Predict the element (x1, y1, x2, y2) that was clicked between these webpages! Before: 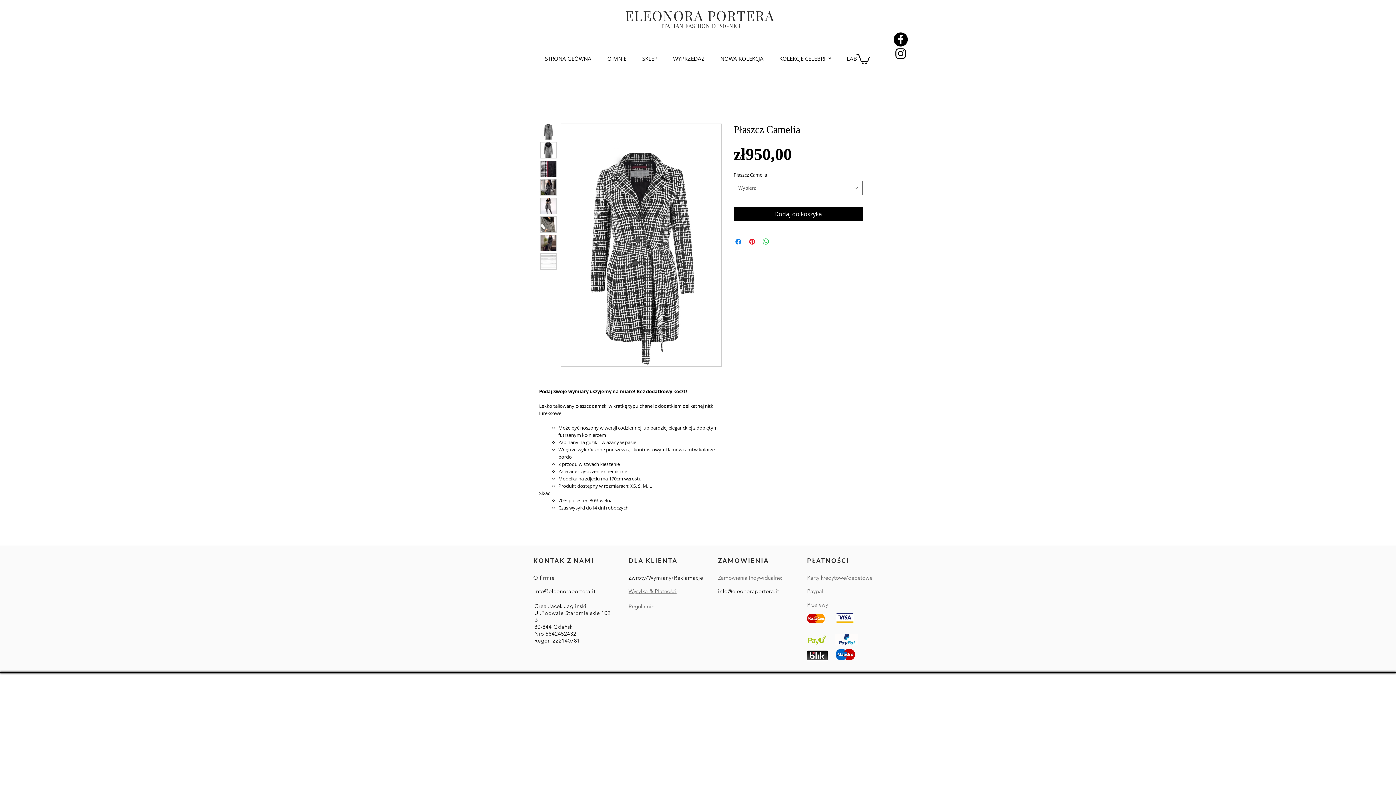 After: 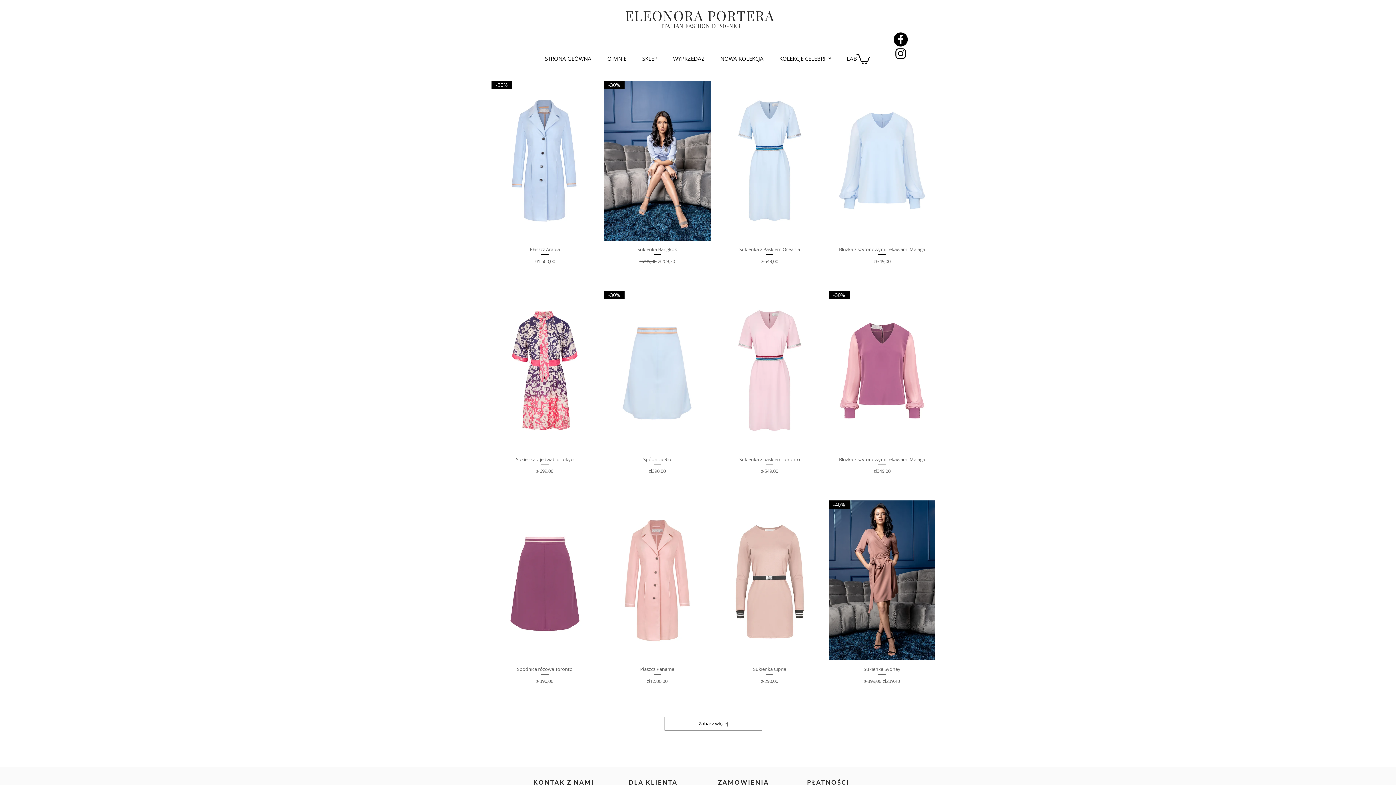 Action: bbox: (634, 49, 665, 67) label: SKLEP